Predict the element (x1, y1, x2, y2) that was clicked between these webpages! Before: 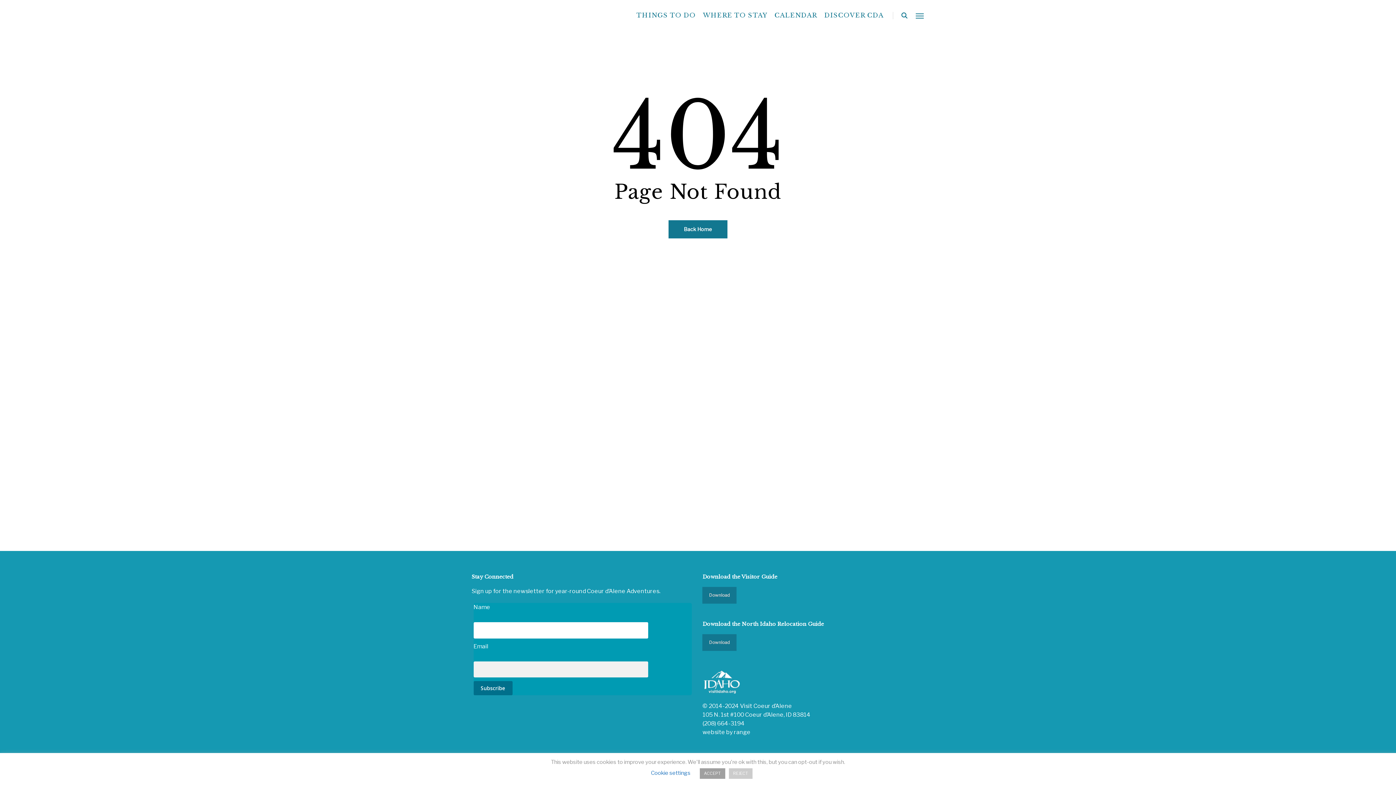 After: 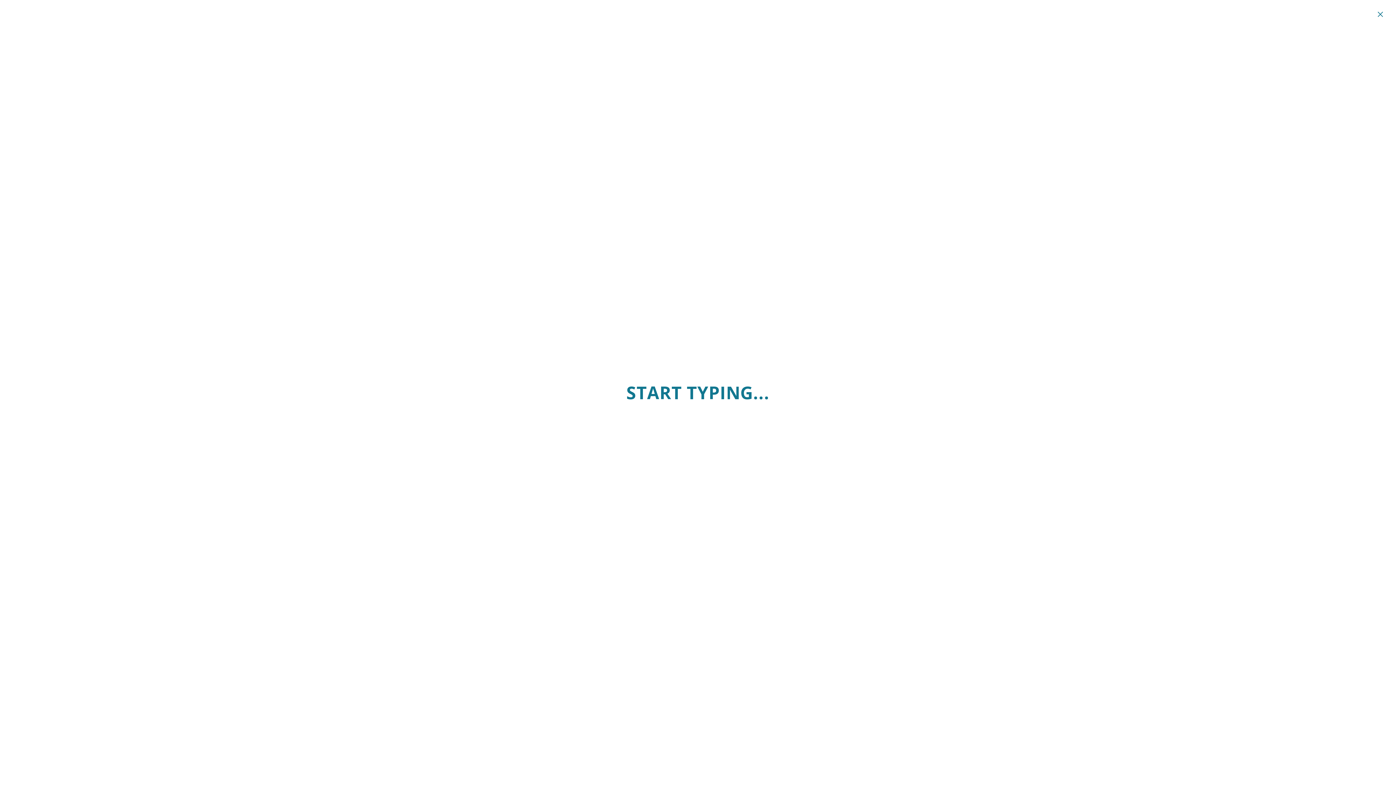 Action: bbox: (900, 12, 908, 19) label: search